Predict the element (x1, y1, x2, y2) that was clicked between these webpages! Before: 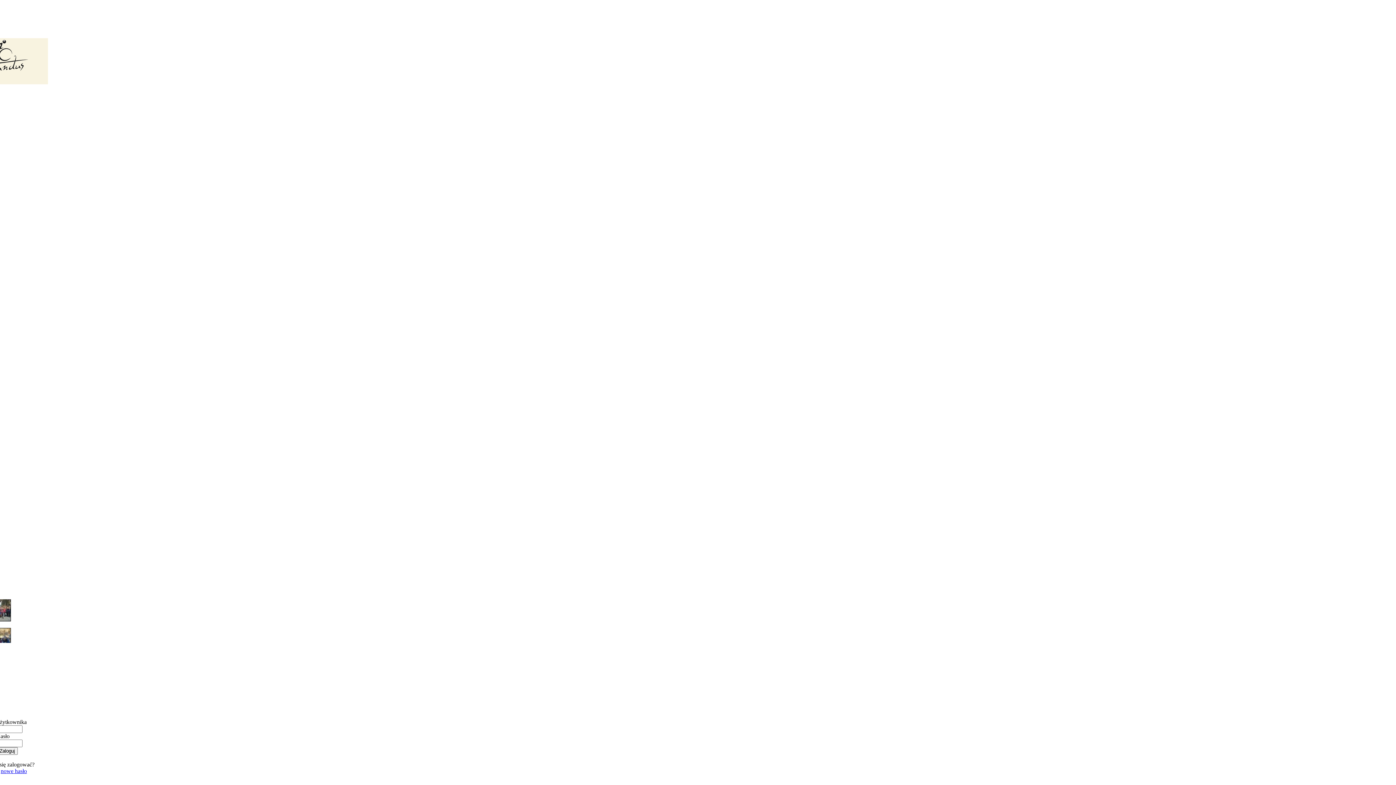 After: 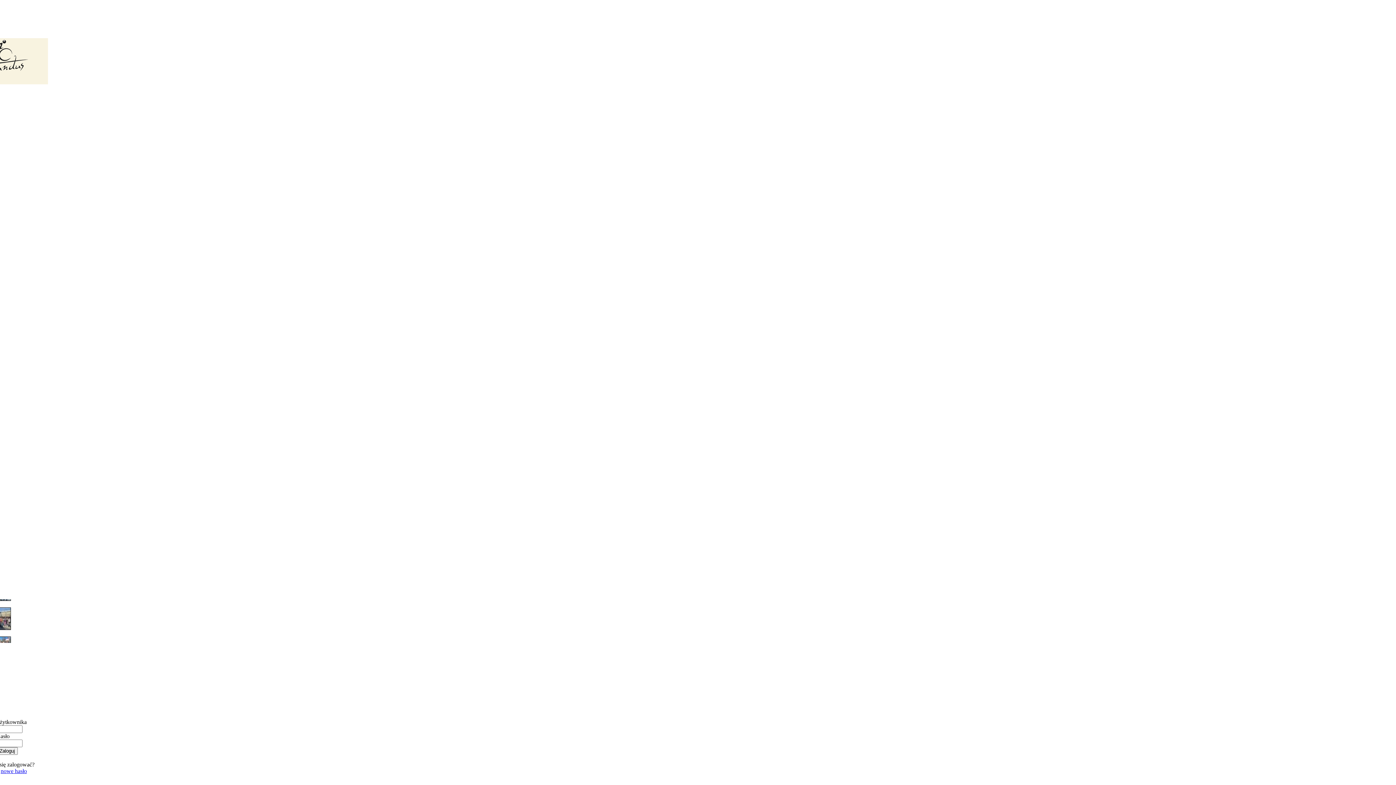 Action: bbox: (0, 768, 26, 774) label: nowe hasło